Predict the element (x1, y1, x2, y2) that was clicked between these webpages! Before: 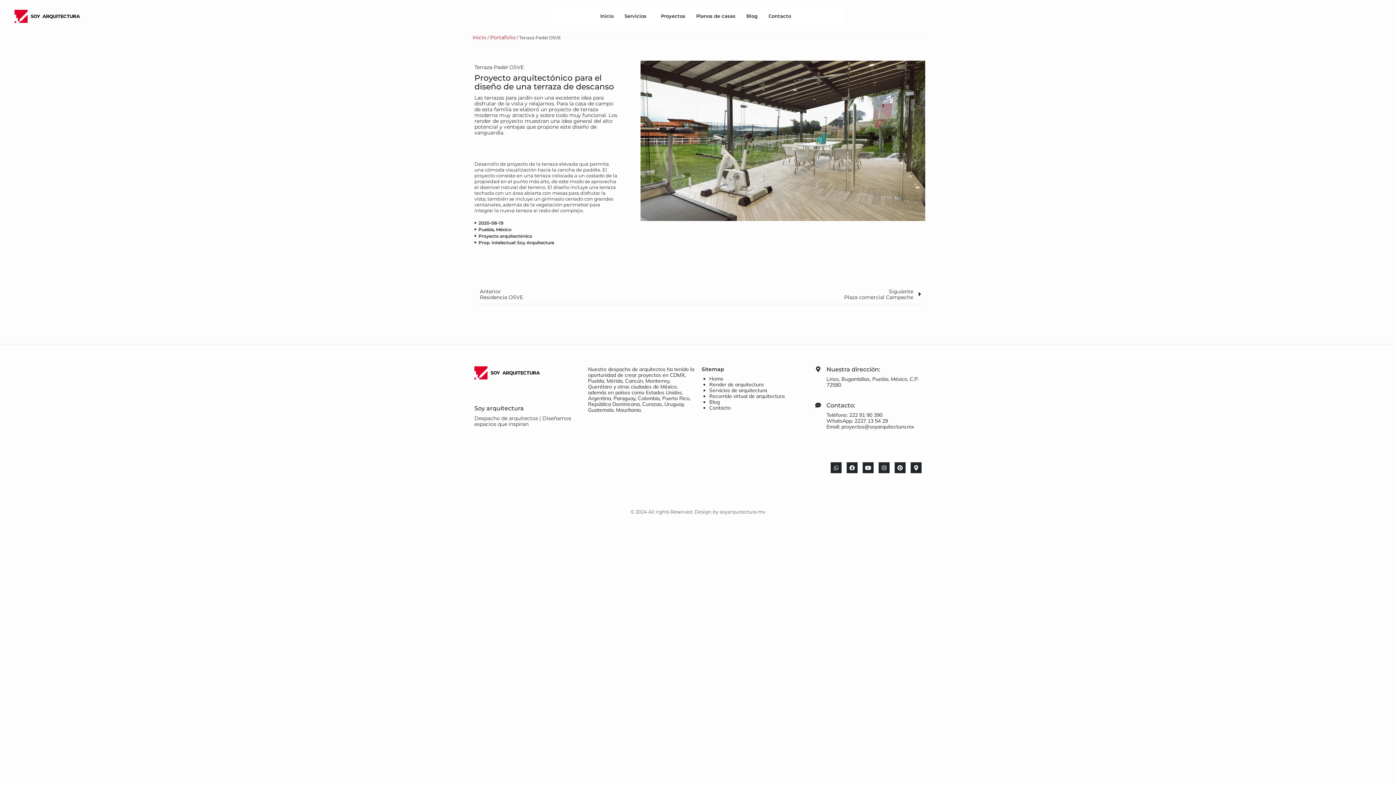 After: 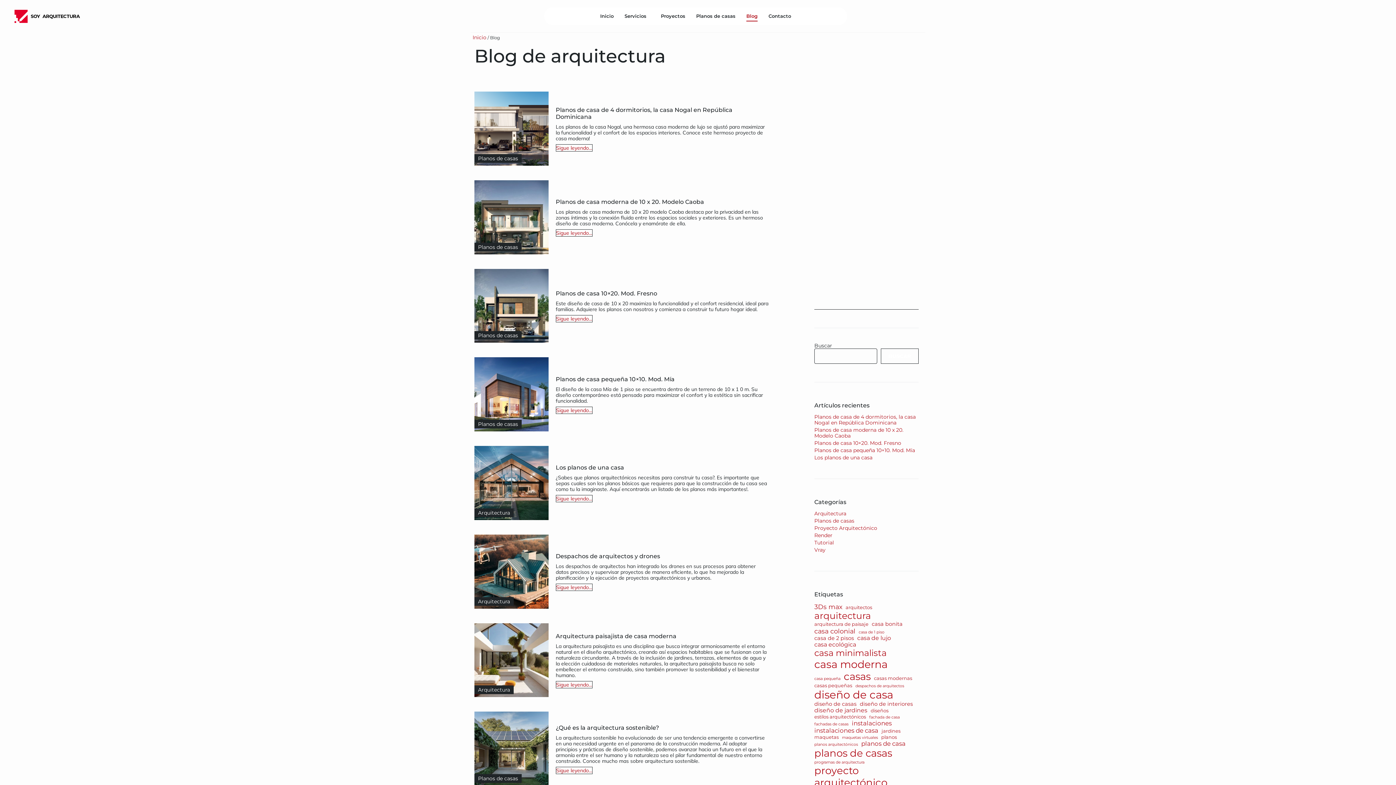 Action: bbox: (746, 10, 757, 21) label: Blog